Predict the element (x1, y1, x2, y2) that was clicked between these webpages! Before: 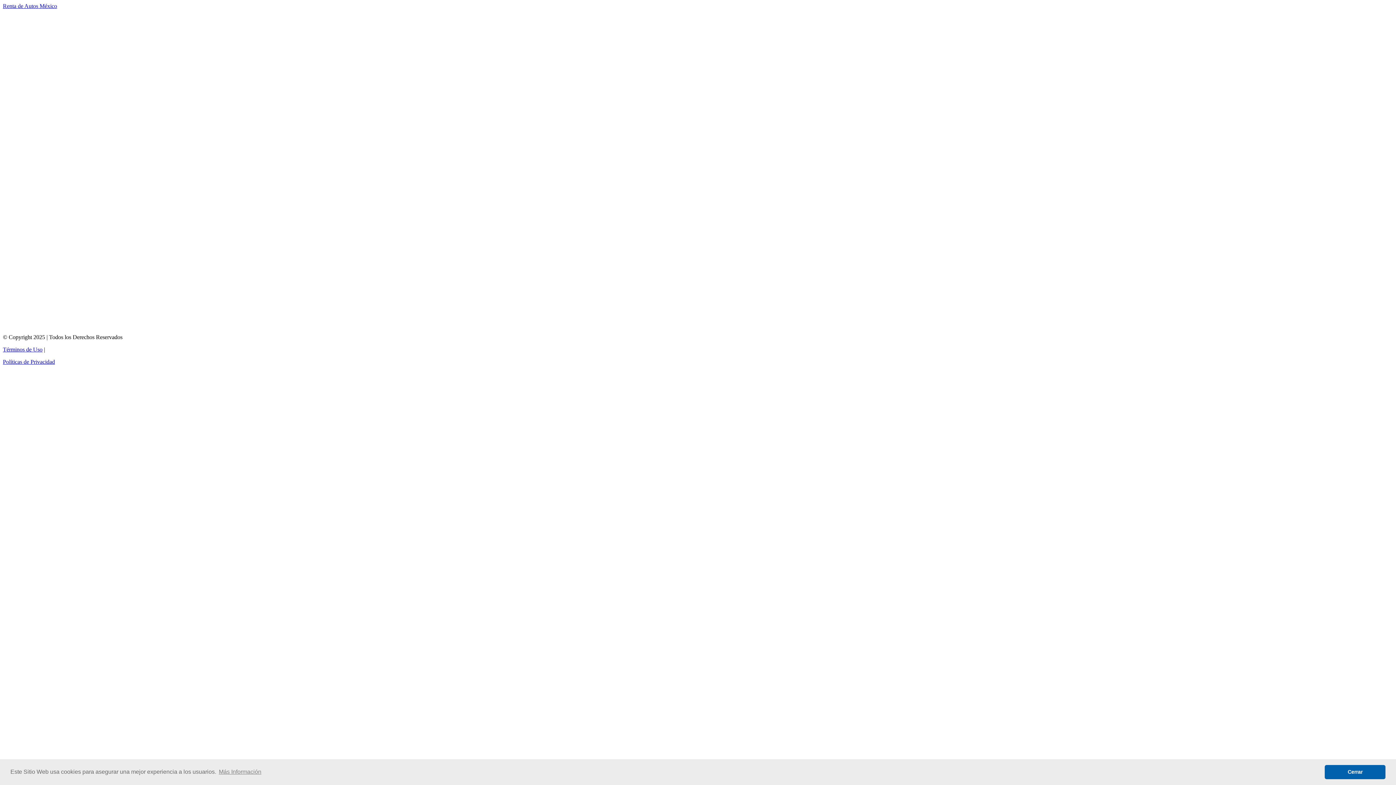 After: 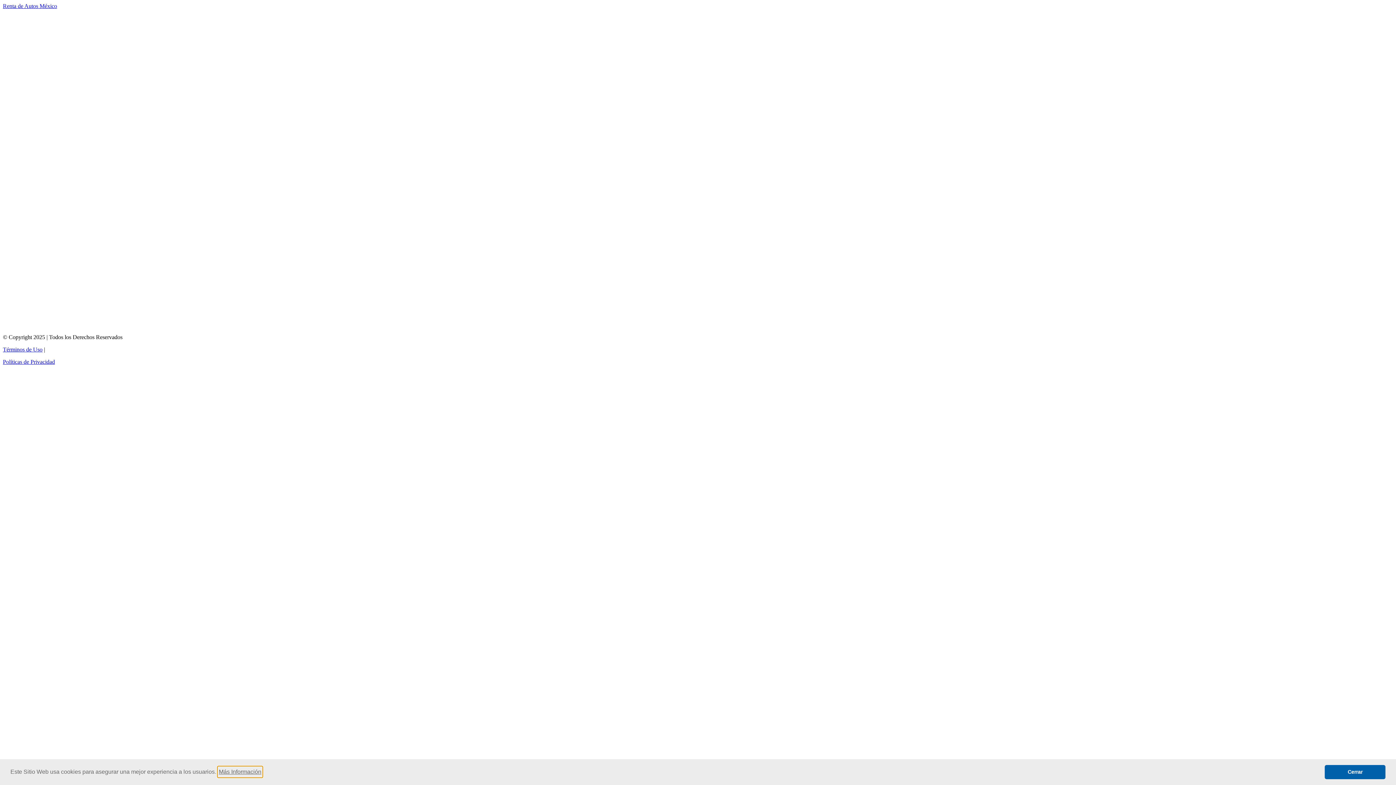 Action: bbox: (217, 766, 262, 777) label: learn more about cookies